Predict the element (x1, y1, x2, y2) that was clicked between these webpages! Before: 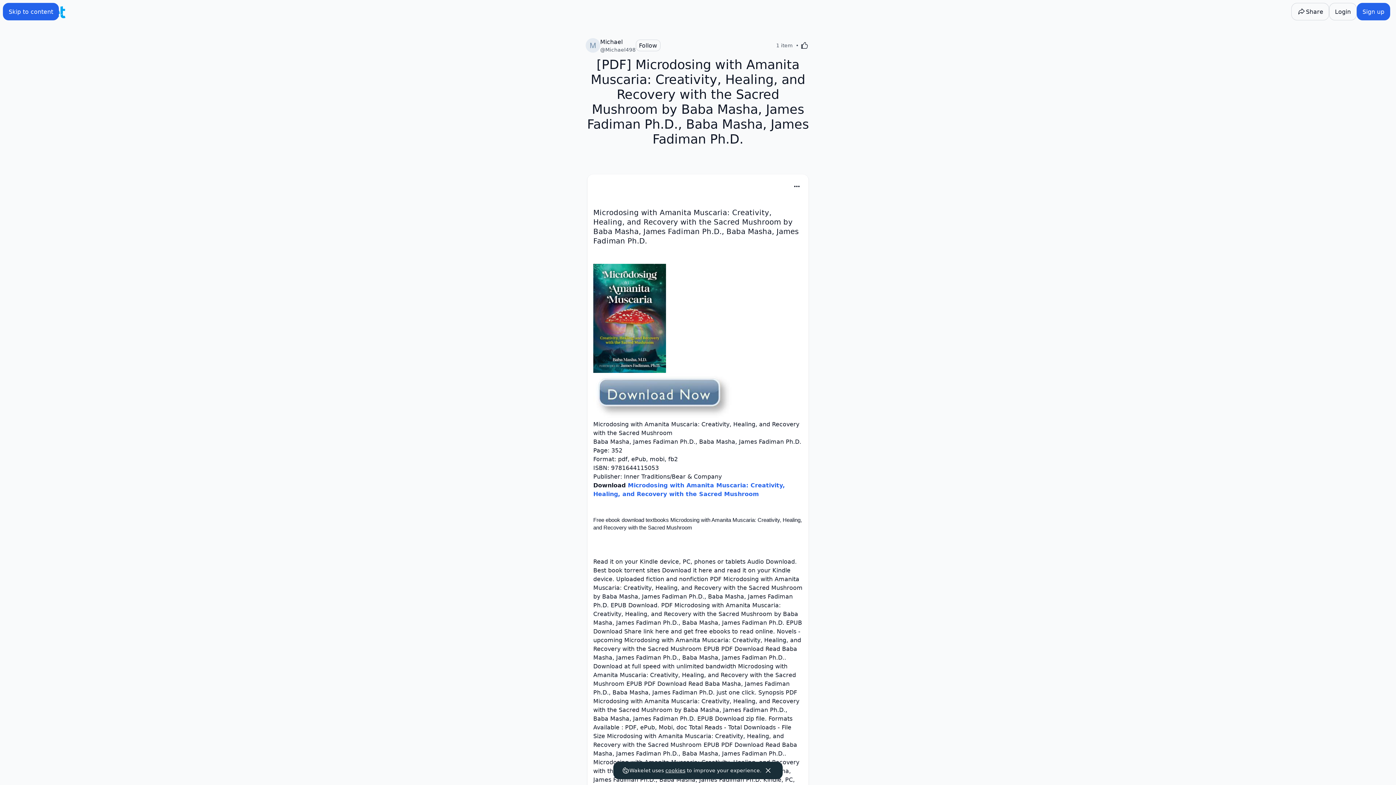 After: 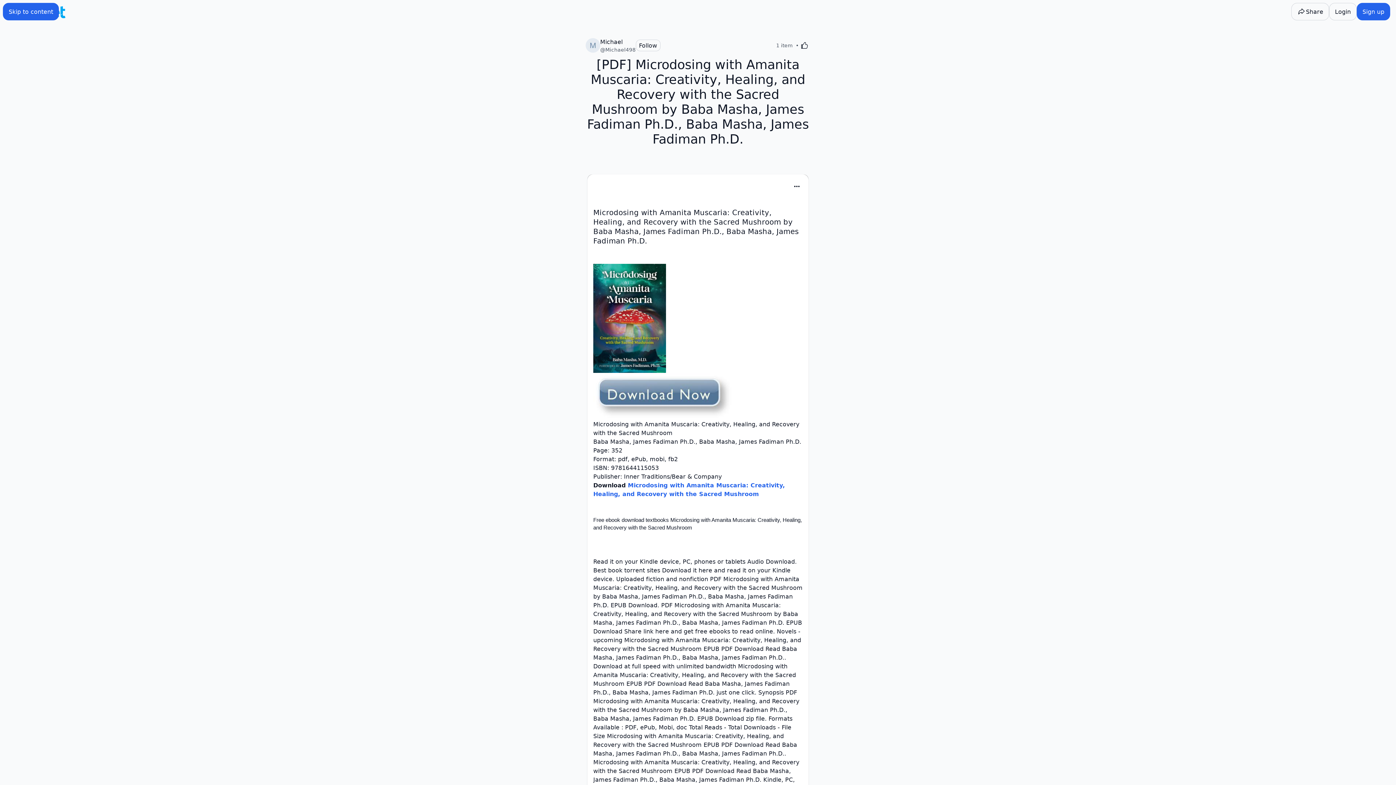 Action: bbox: (762, 765, 774, 776)